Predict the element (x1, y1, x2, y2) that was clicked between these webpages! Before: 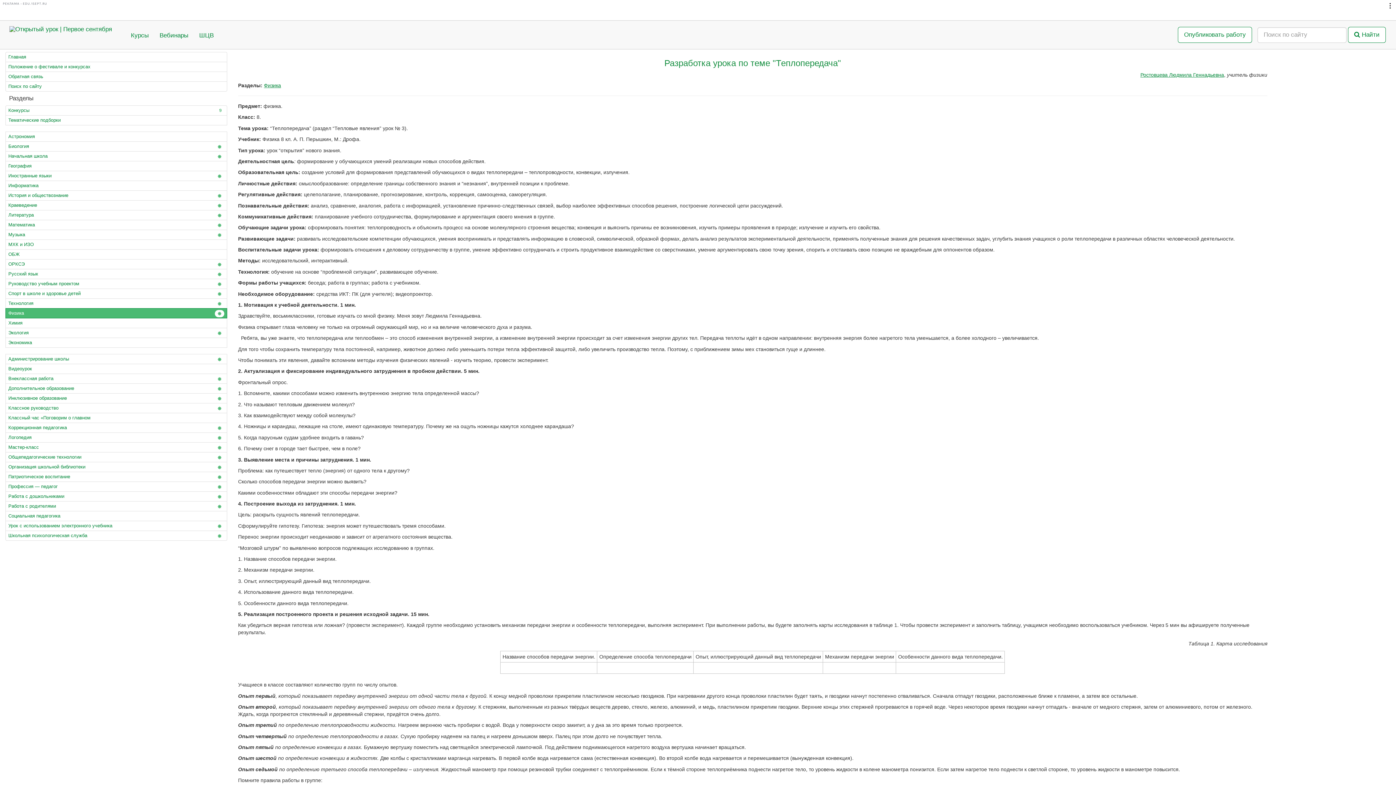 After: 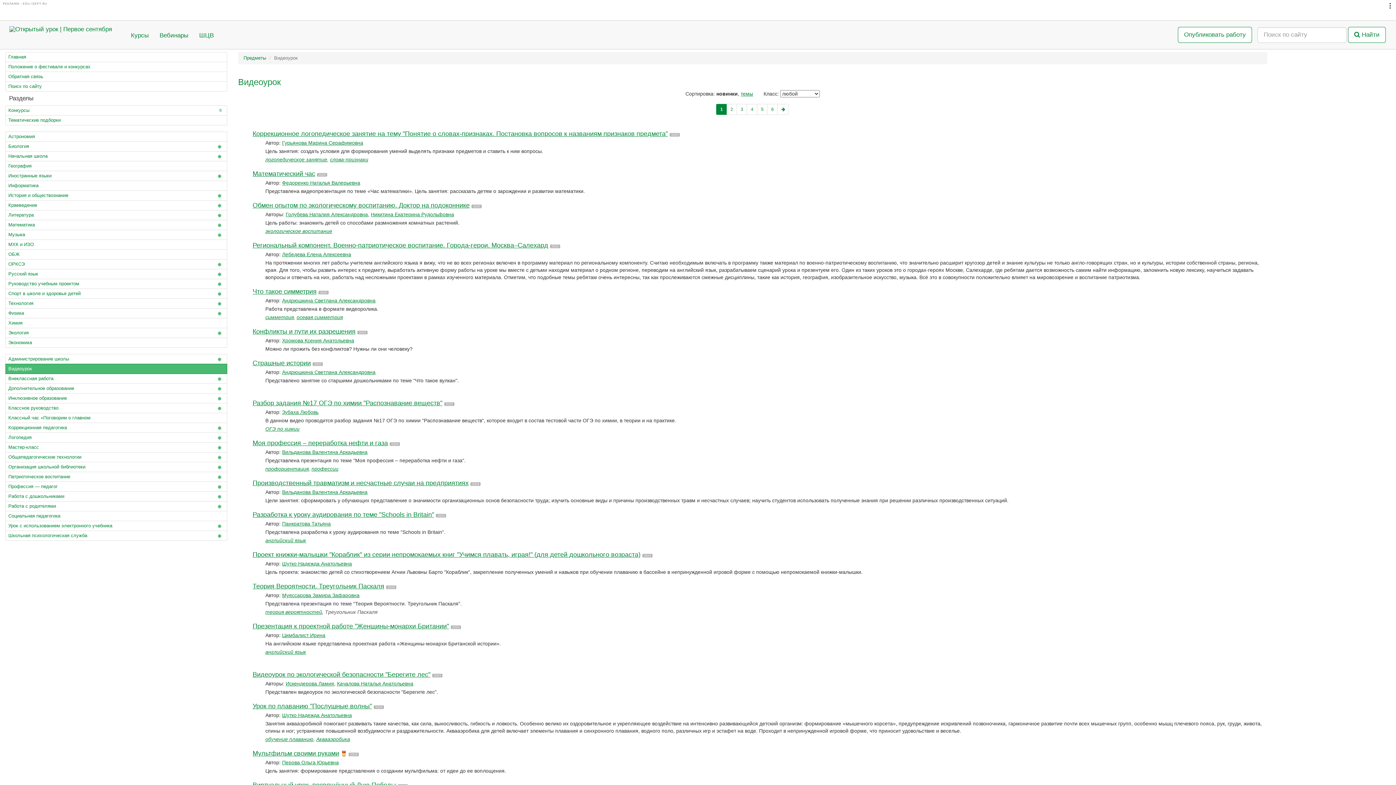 Action: bbox: (5, 364, 227, 374) label: Видеоурок